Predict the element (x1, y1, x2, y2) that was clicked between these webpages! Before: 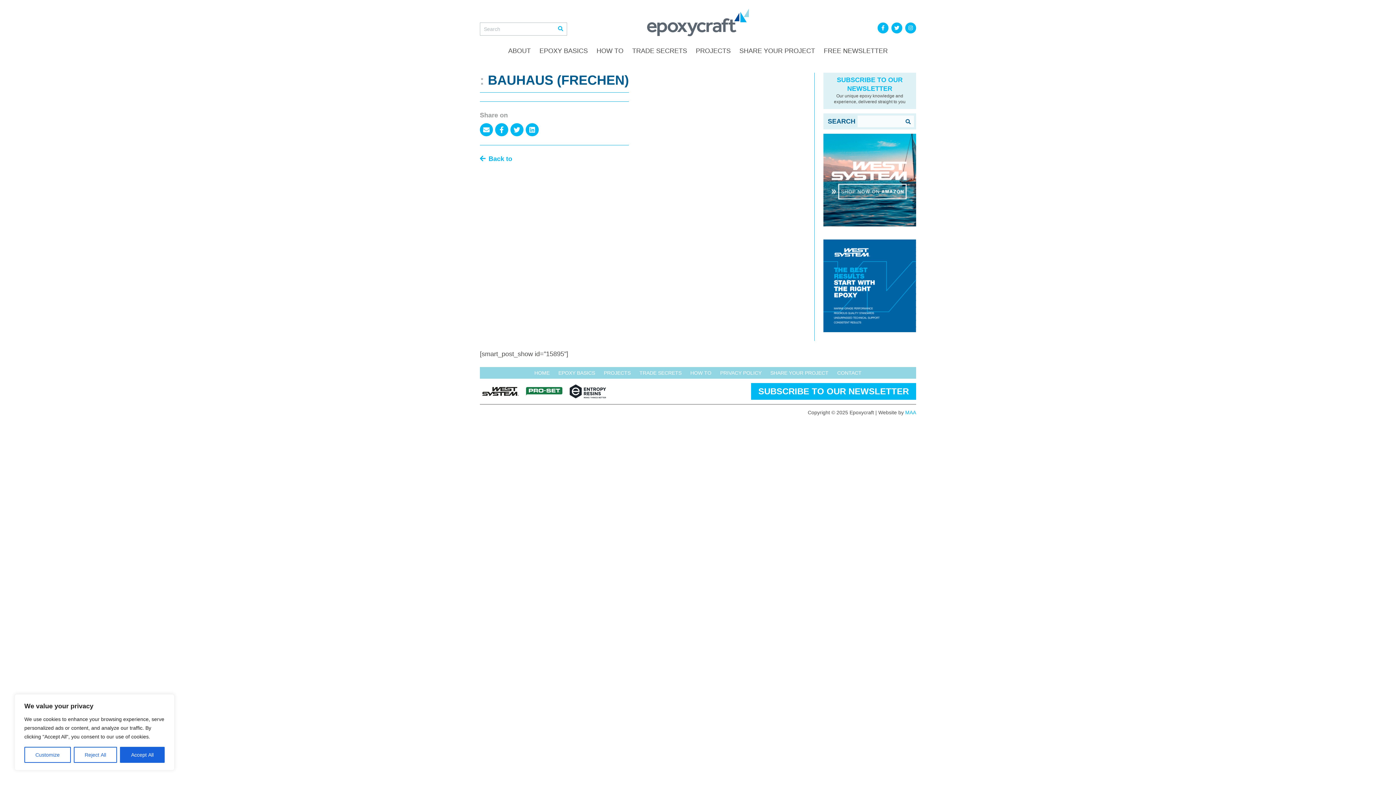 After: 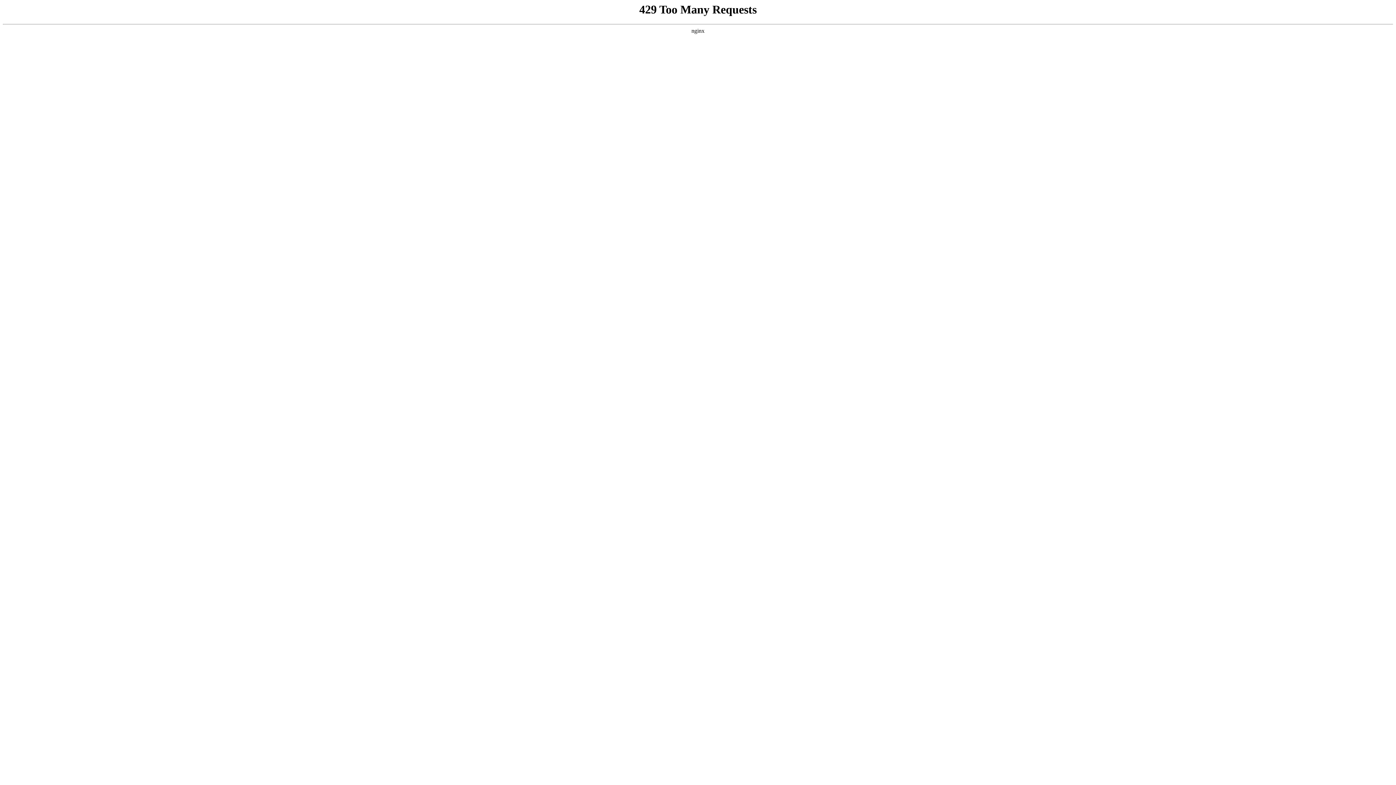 Action: bbox: (647, 8, 749, 37)